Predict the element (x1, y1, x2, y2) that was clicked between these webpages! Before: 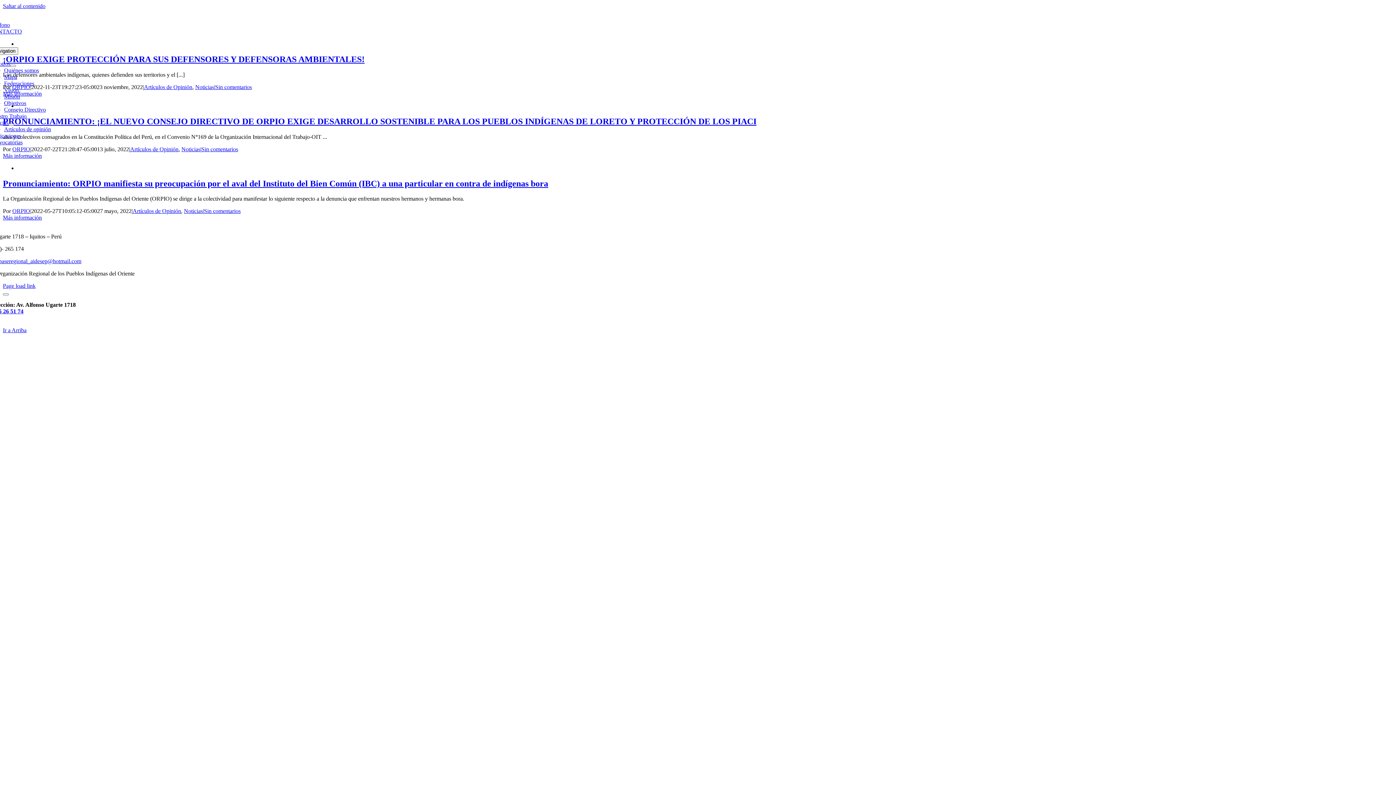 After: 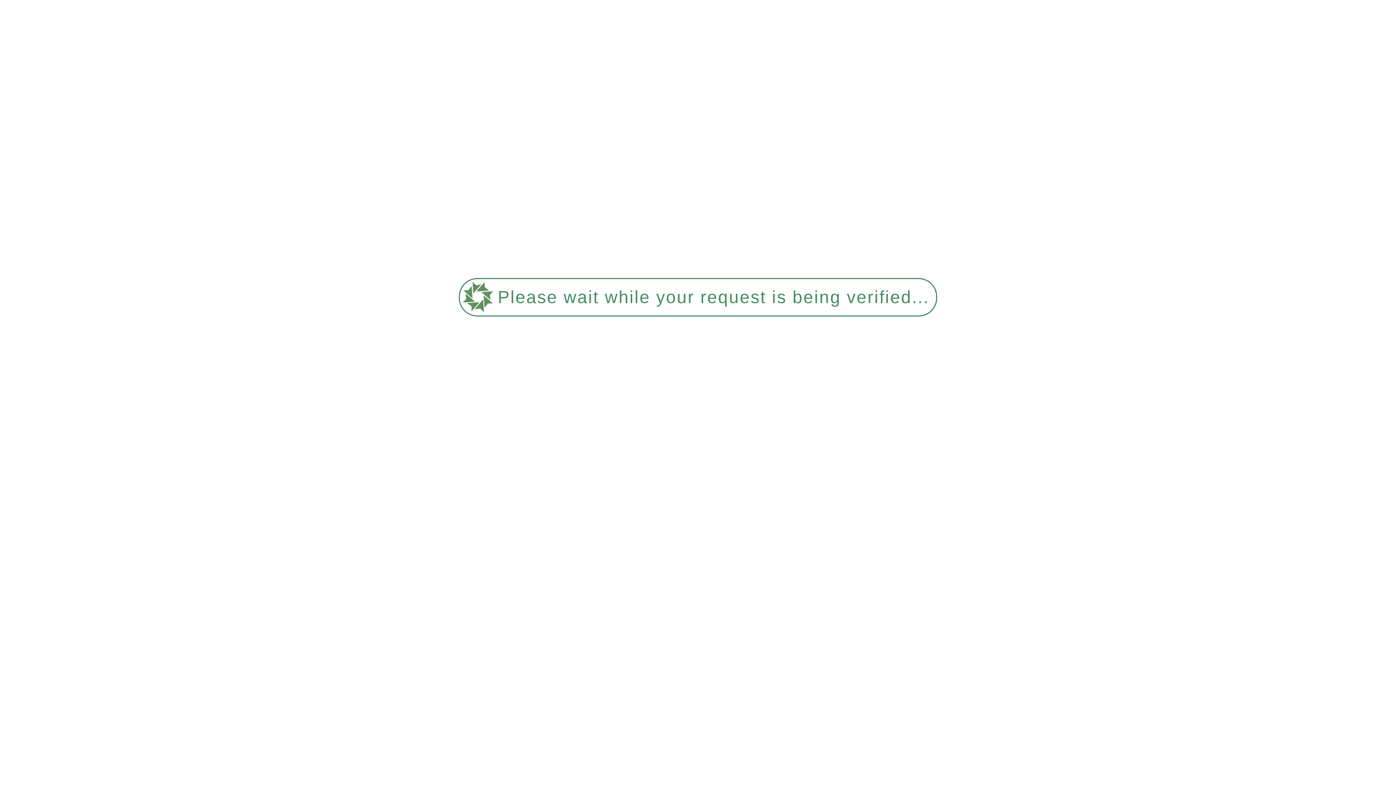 Action: bbox: (4, 73, 17, 80) label: Mapa